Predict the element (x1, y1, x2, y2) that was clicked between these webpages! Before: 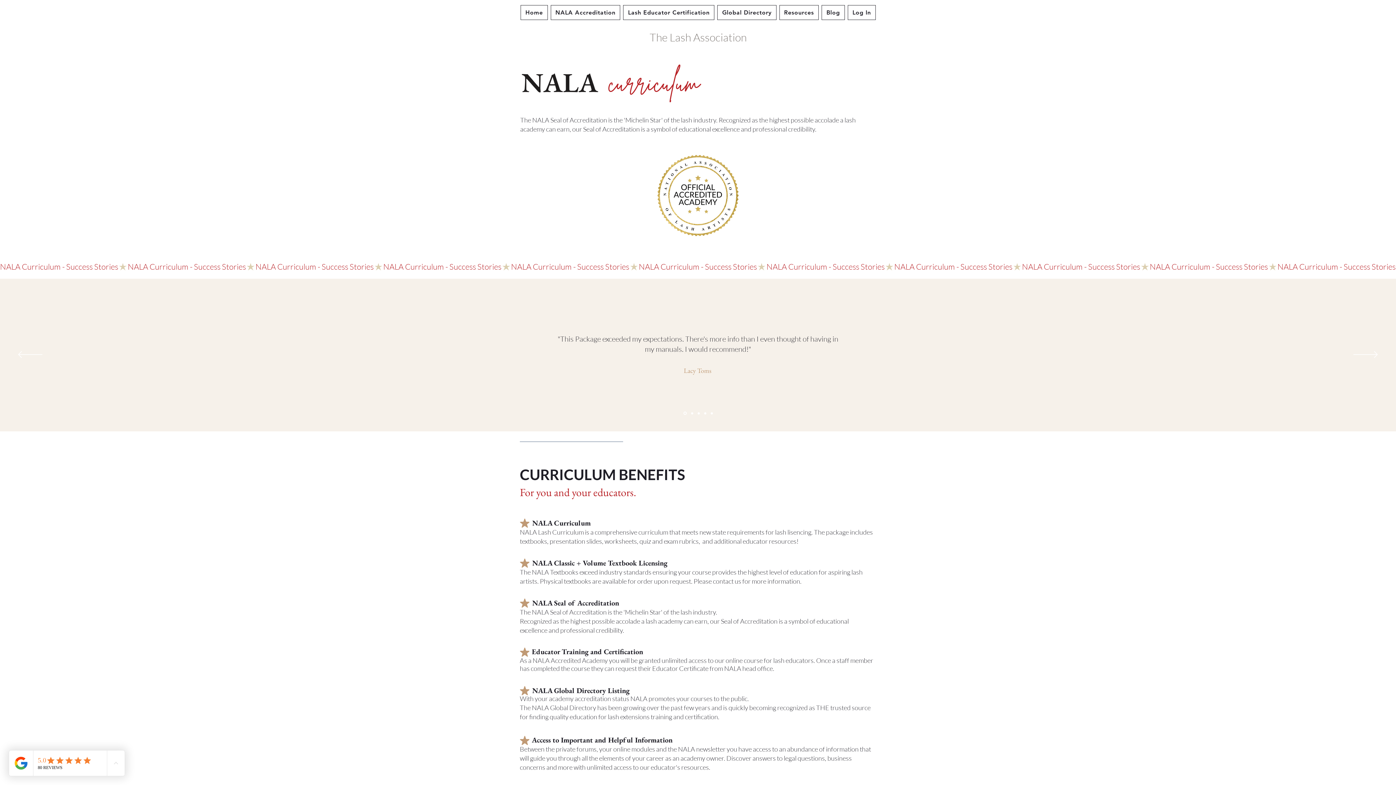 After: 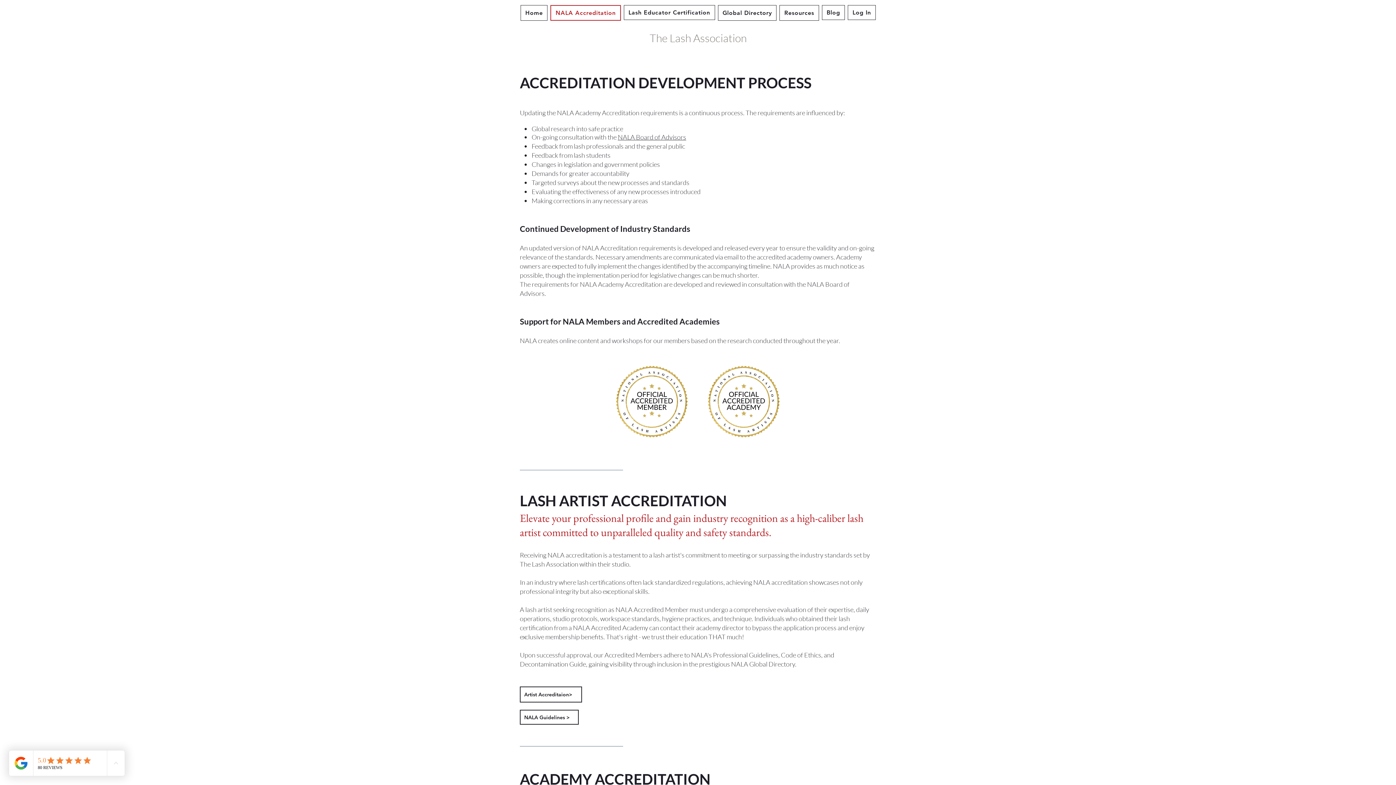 Action: bbox: (550, 5, 620, 20) label: NALA Accreditation